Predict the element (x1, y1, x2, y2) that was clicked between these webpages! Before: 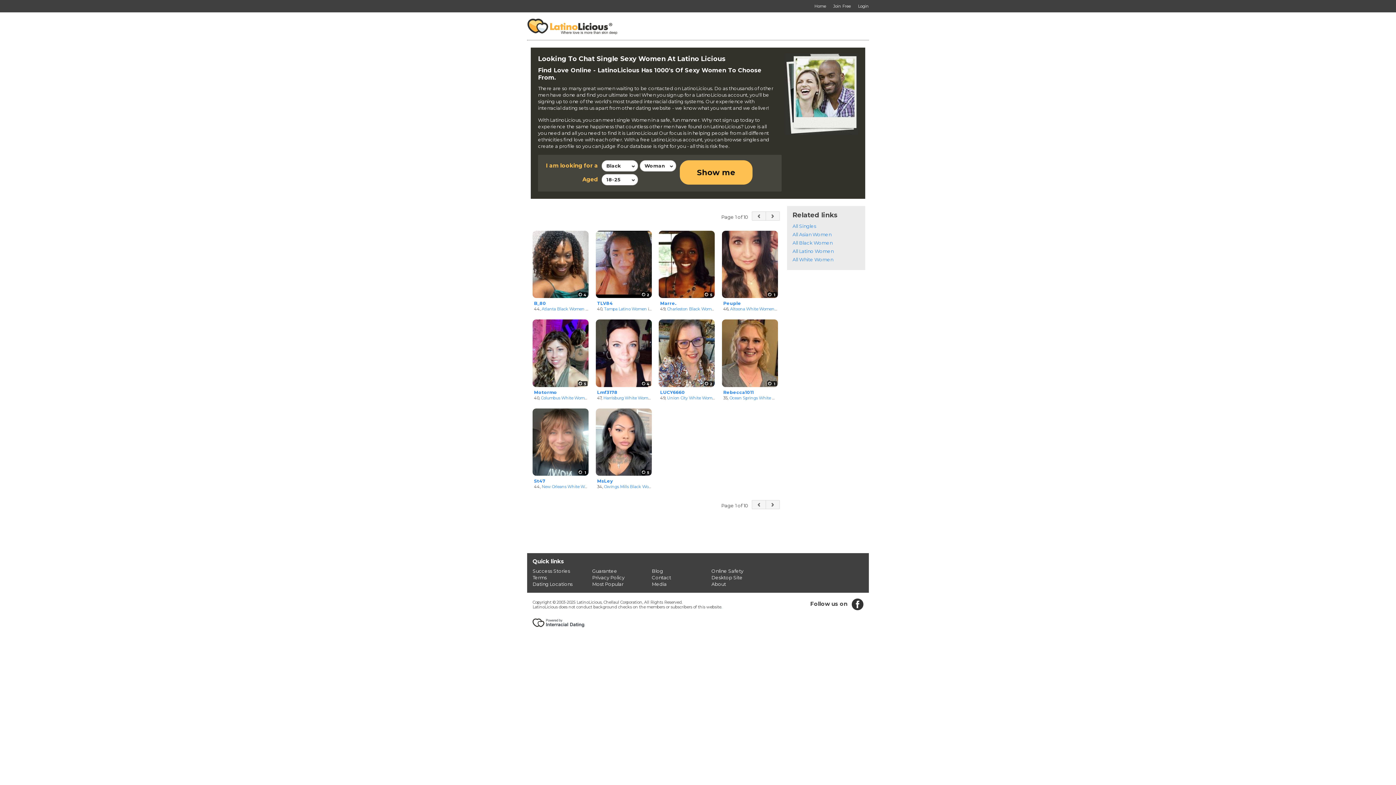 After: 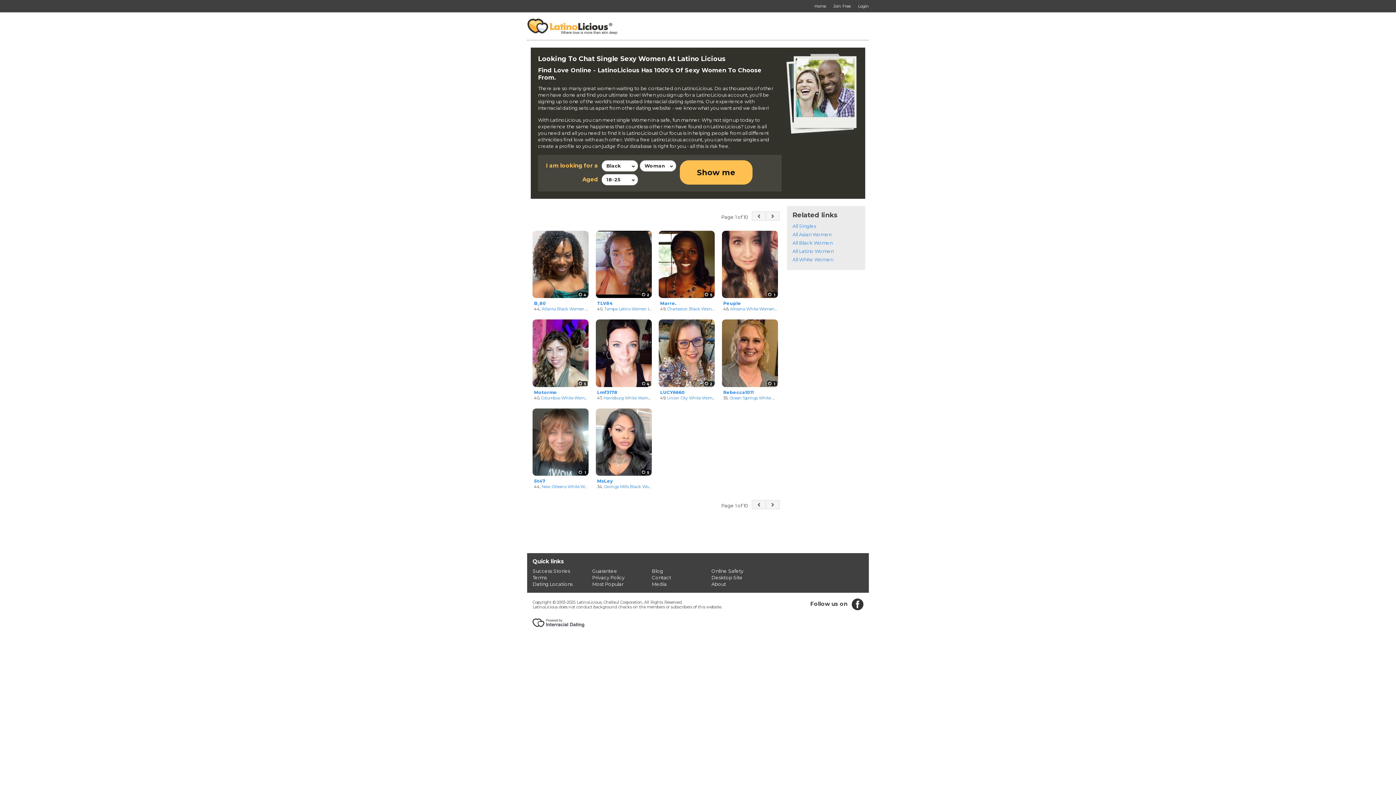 Action: label: . bbox: (721, 604, 722, 609)